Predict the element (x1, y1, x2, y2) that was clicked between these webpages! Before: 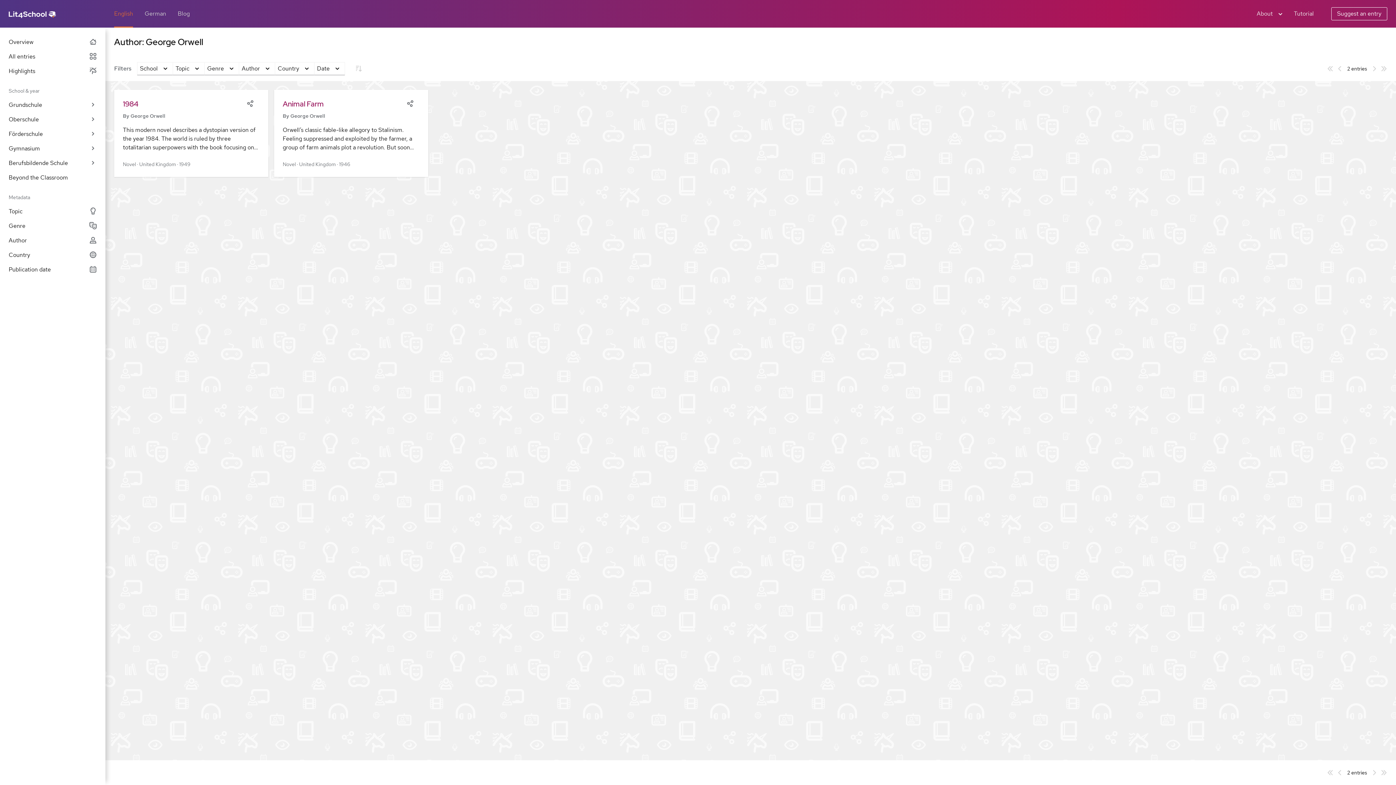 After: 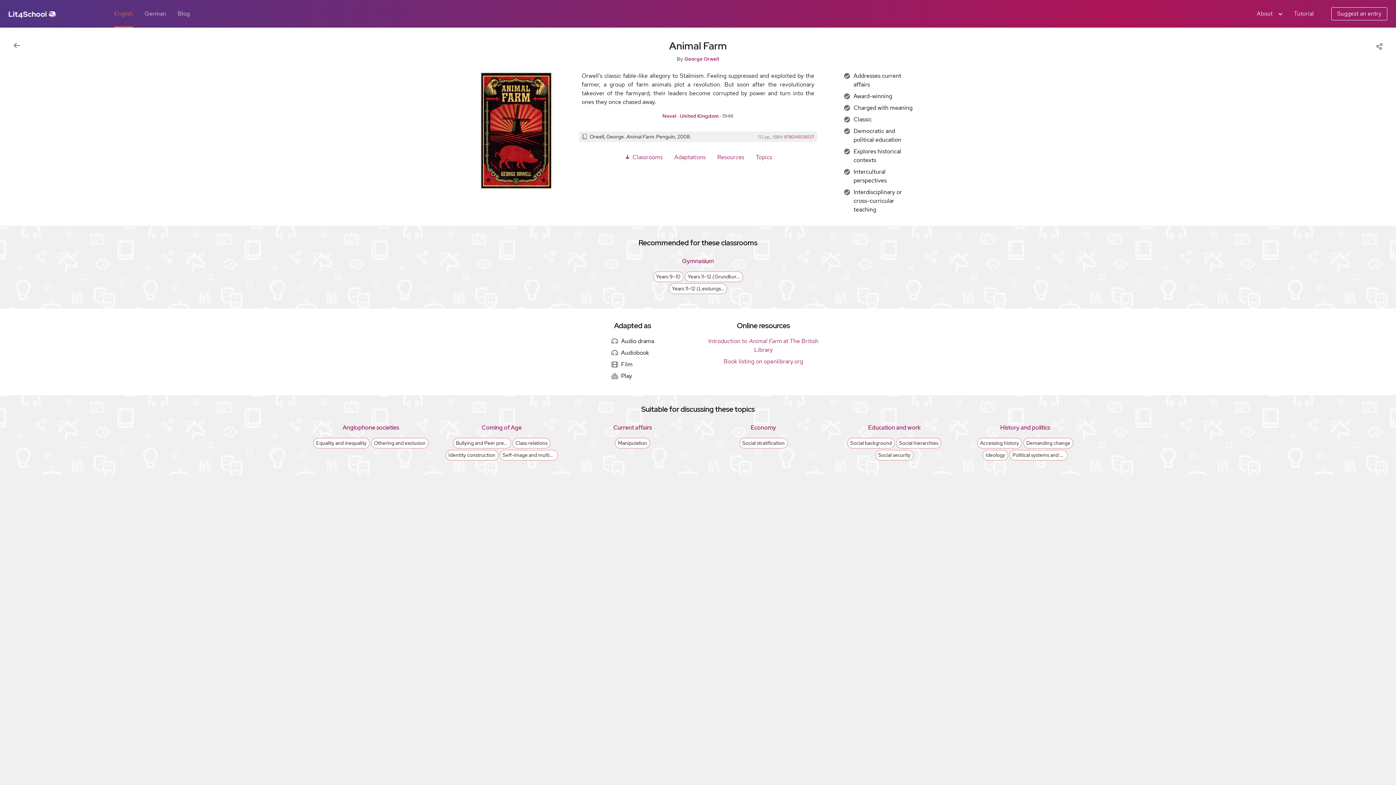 Action: bbox: (274, 89, 428, 177) label: Animal Farm
By George Orwell

Orwell’s classic fable-like allegory to Stalinism. Feeling suppressed and exploited by the farmer, a group of farm animals plot a revolution. But soon after the revolutionary takeover of the farmyard, their leaders become corrupted by power and turn into the ones they once chased away.

Novel · United Kingdom · 1946